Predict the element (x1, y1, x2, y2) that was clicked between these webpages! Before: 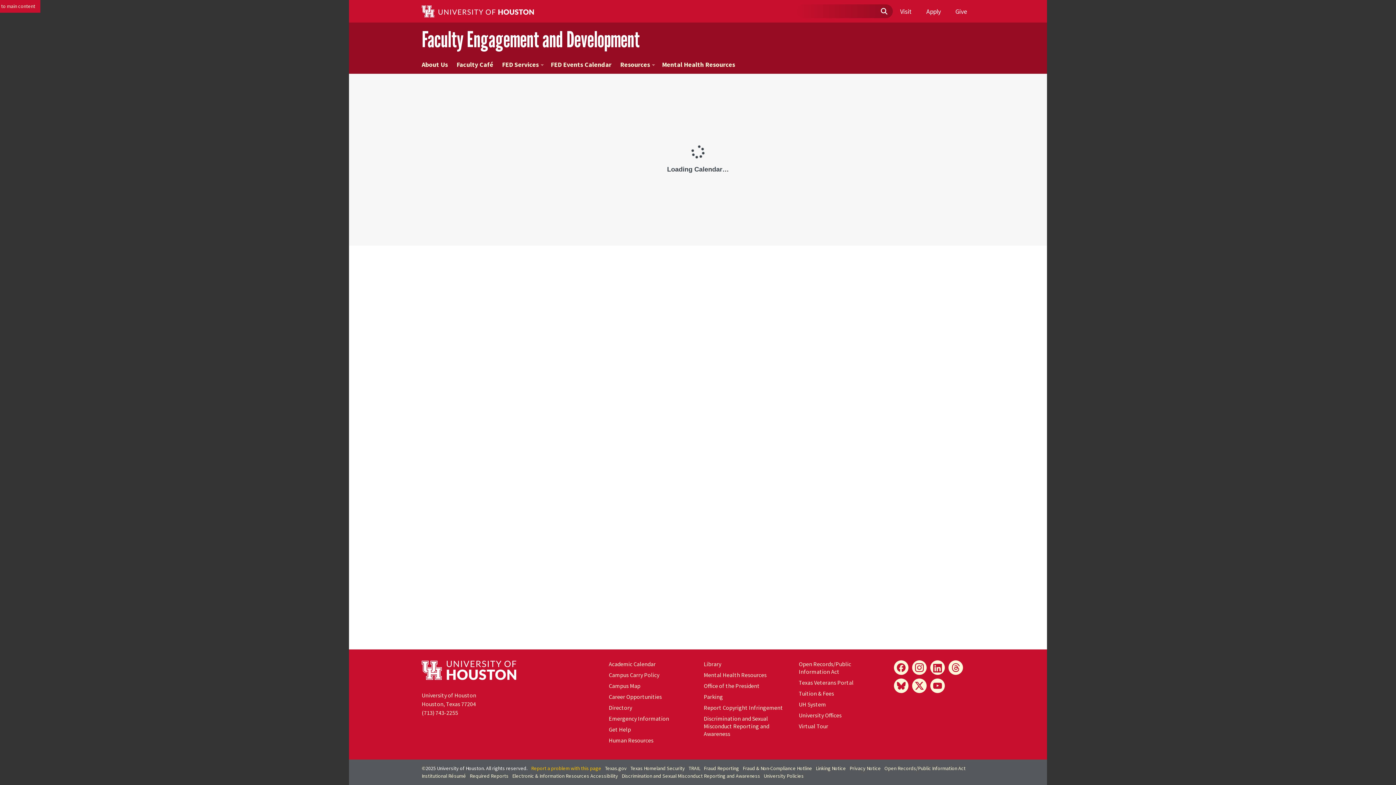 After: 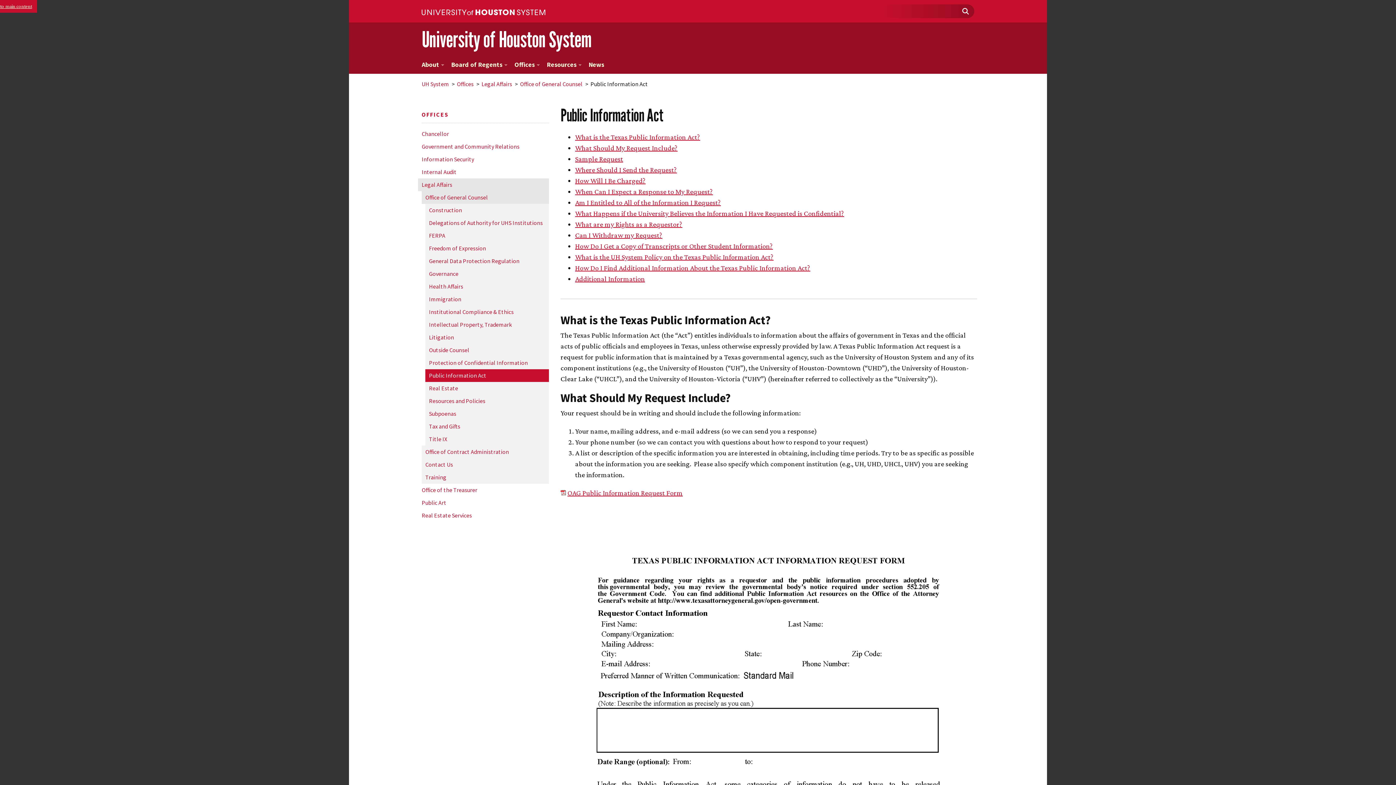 Action: label: Open Records/Public Information Act bbox: (799, 660, 851, 675)